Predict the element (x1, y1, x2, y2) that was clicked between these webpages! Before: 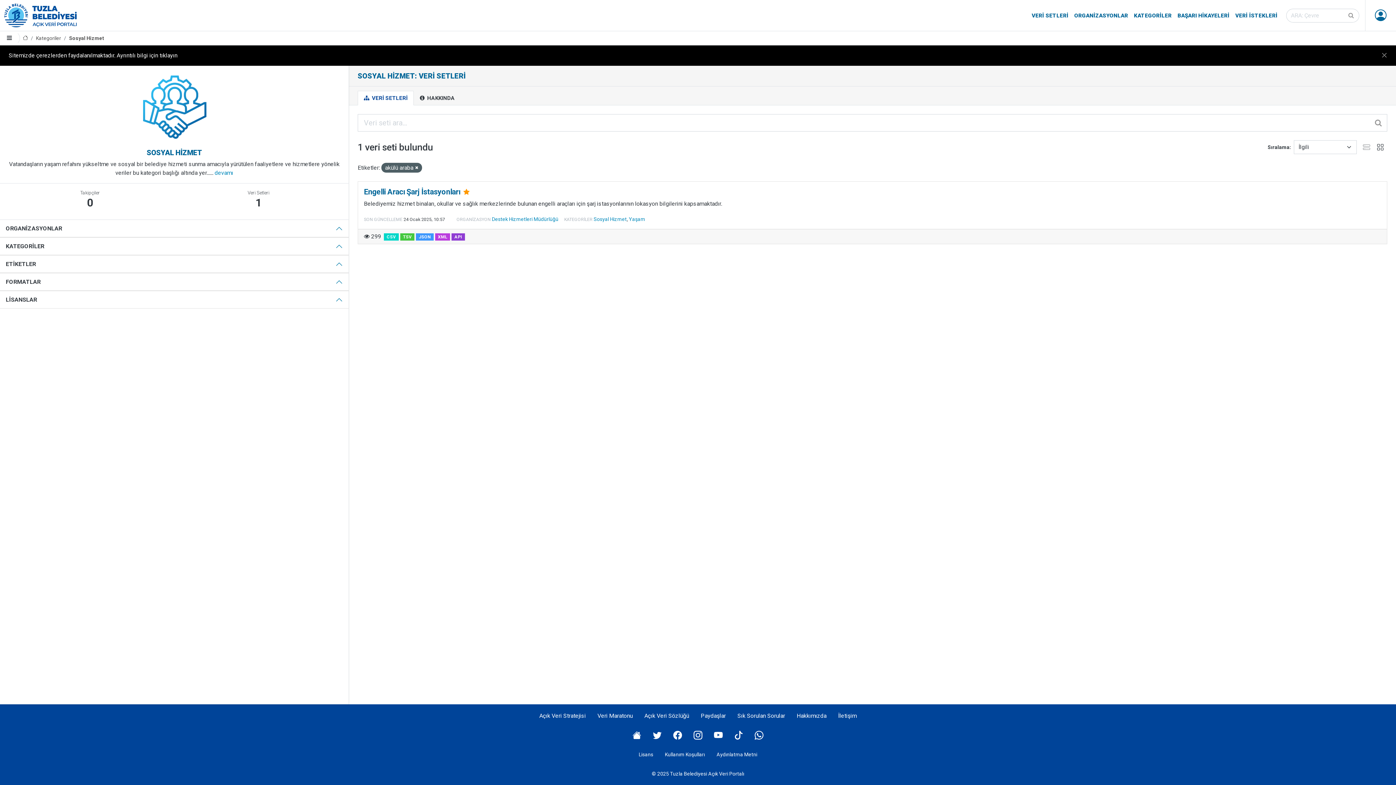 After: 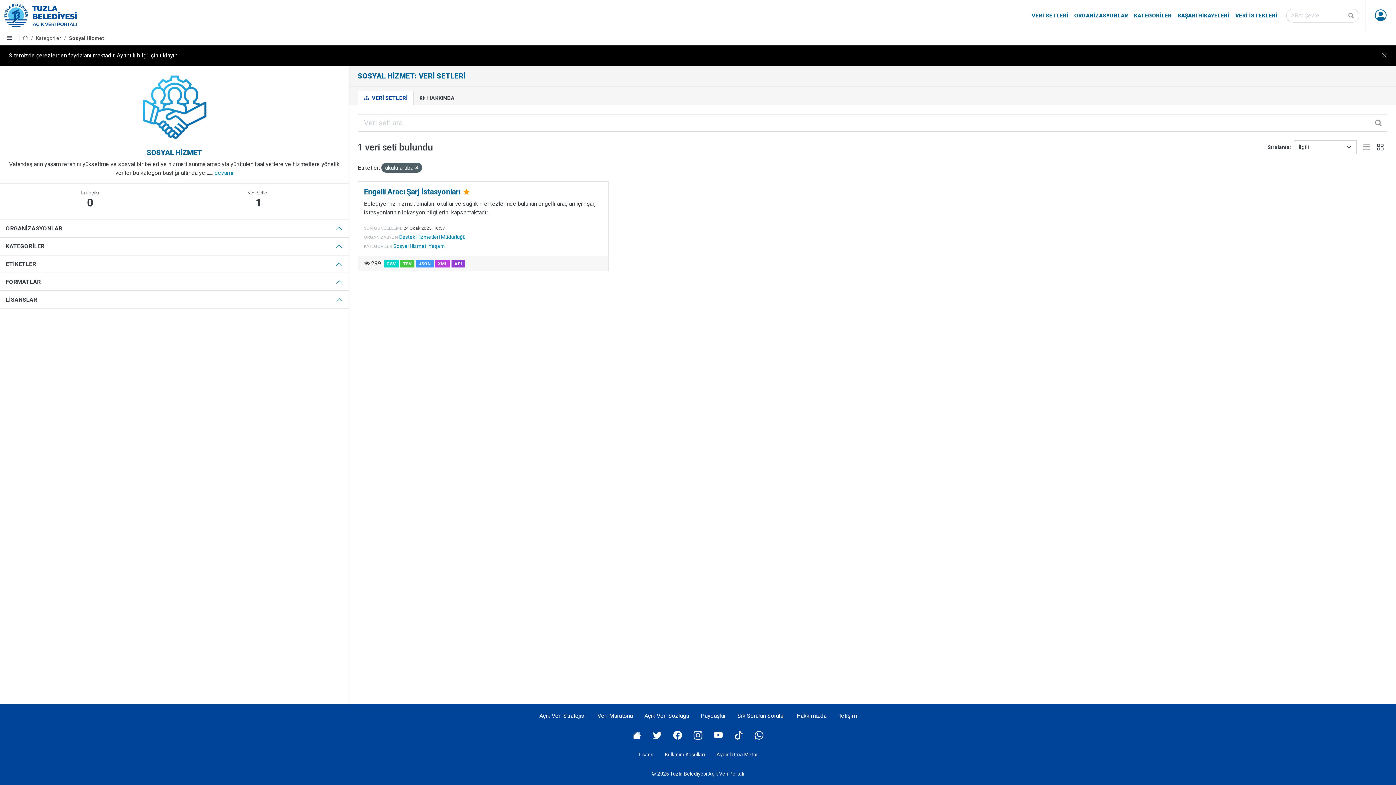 Action: bbox: (1373, 140, 1387, 154)